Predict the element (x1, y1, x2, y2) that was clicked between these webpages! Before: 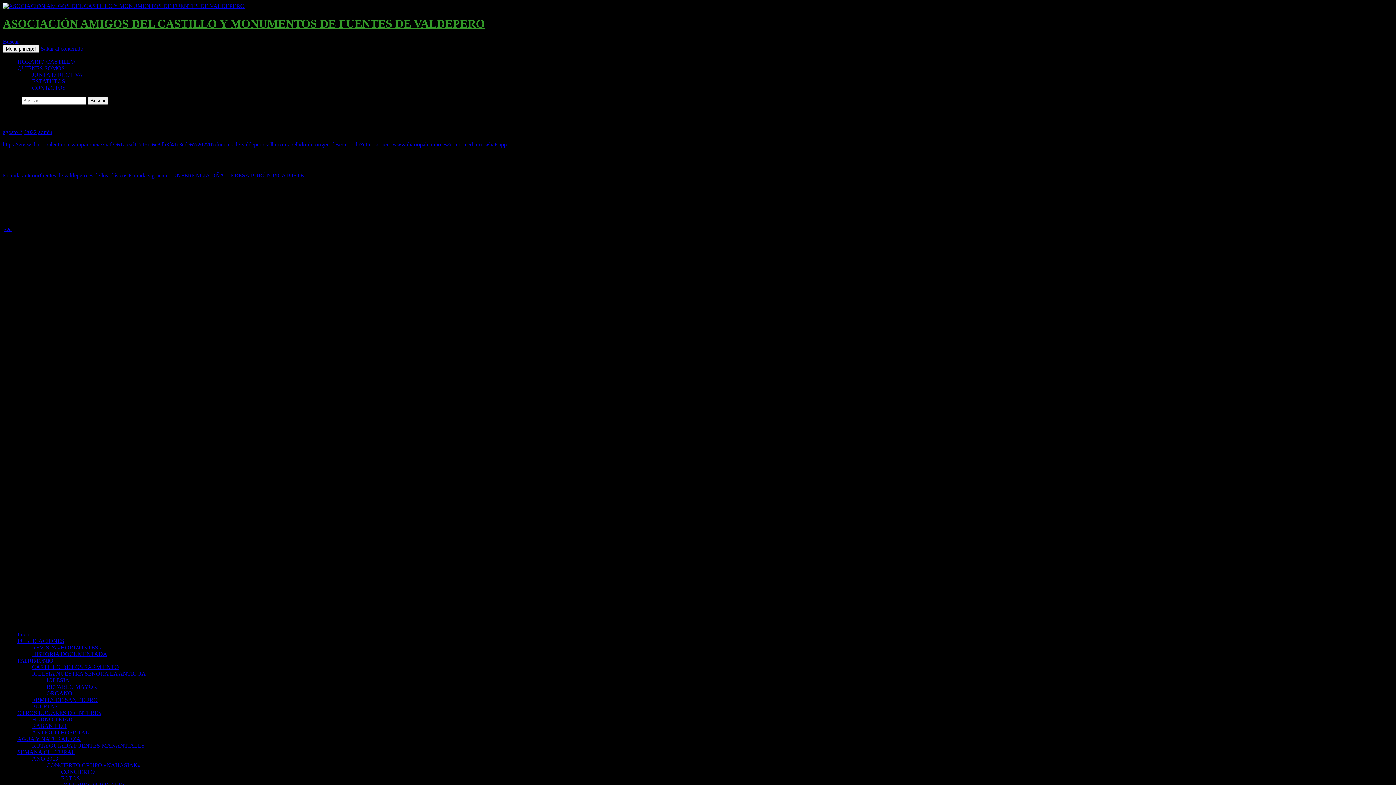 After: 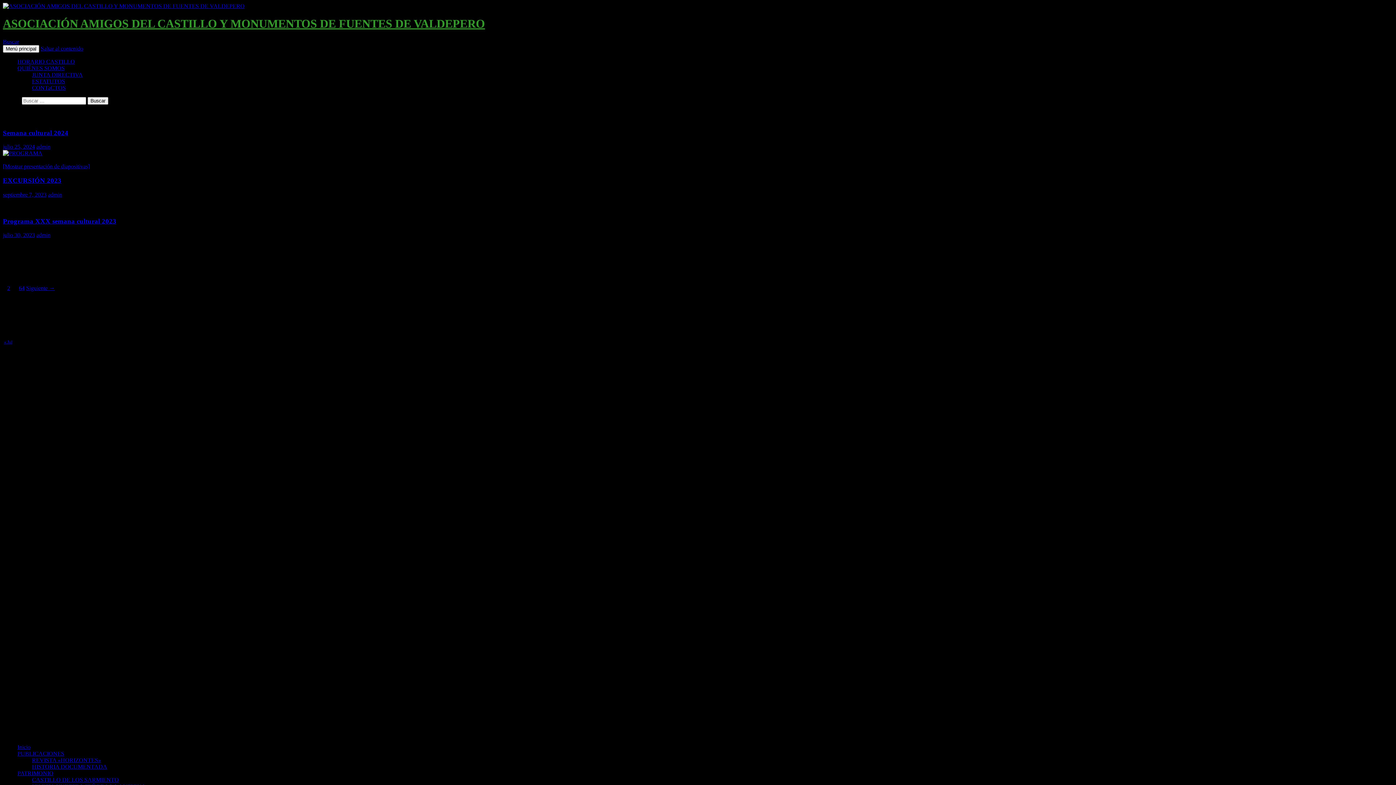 Action: bbox: (38, 128, 52, 135) label: admin